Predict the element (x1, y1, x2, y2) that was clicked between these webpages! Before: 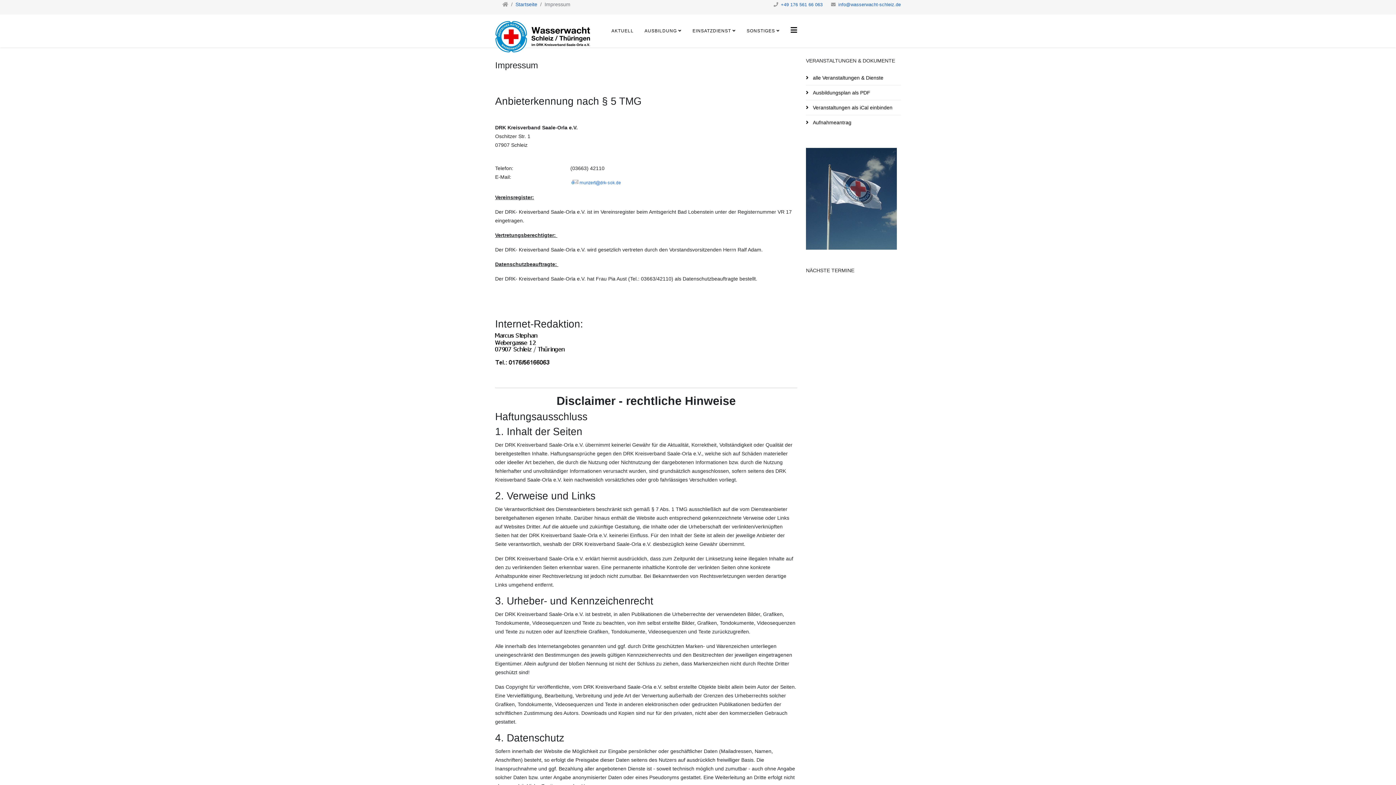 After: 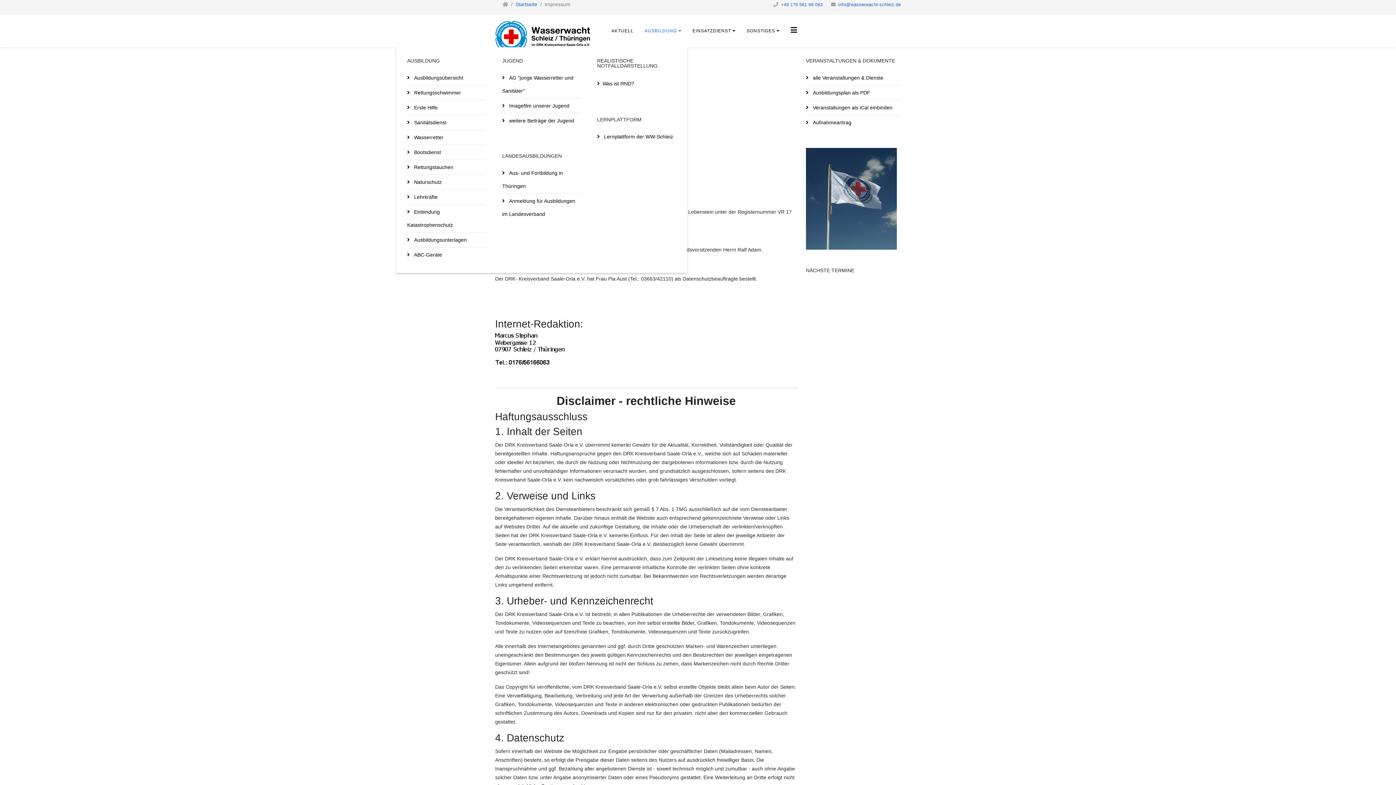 Action: bbox: (639, 14, 687, 47) label: AUSBILDUNG